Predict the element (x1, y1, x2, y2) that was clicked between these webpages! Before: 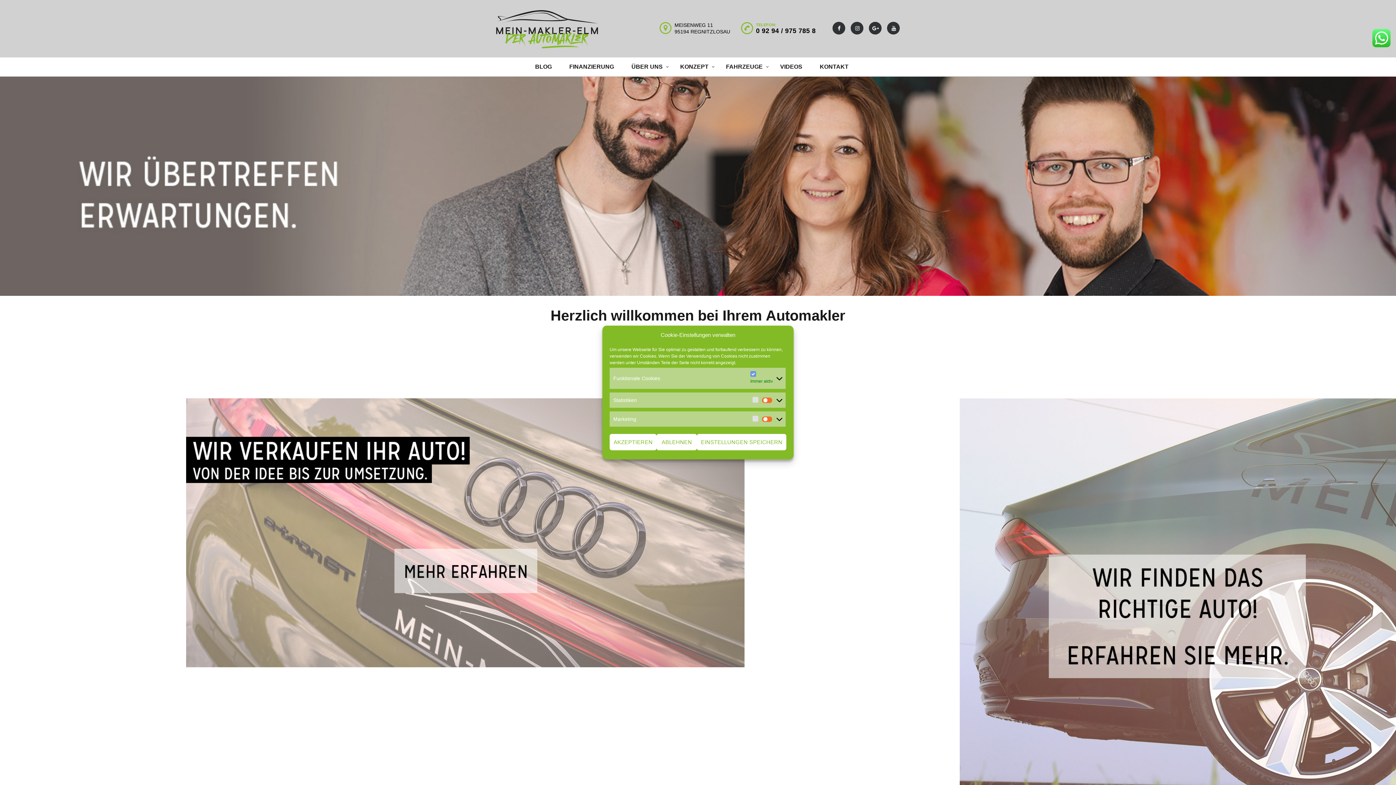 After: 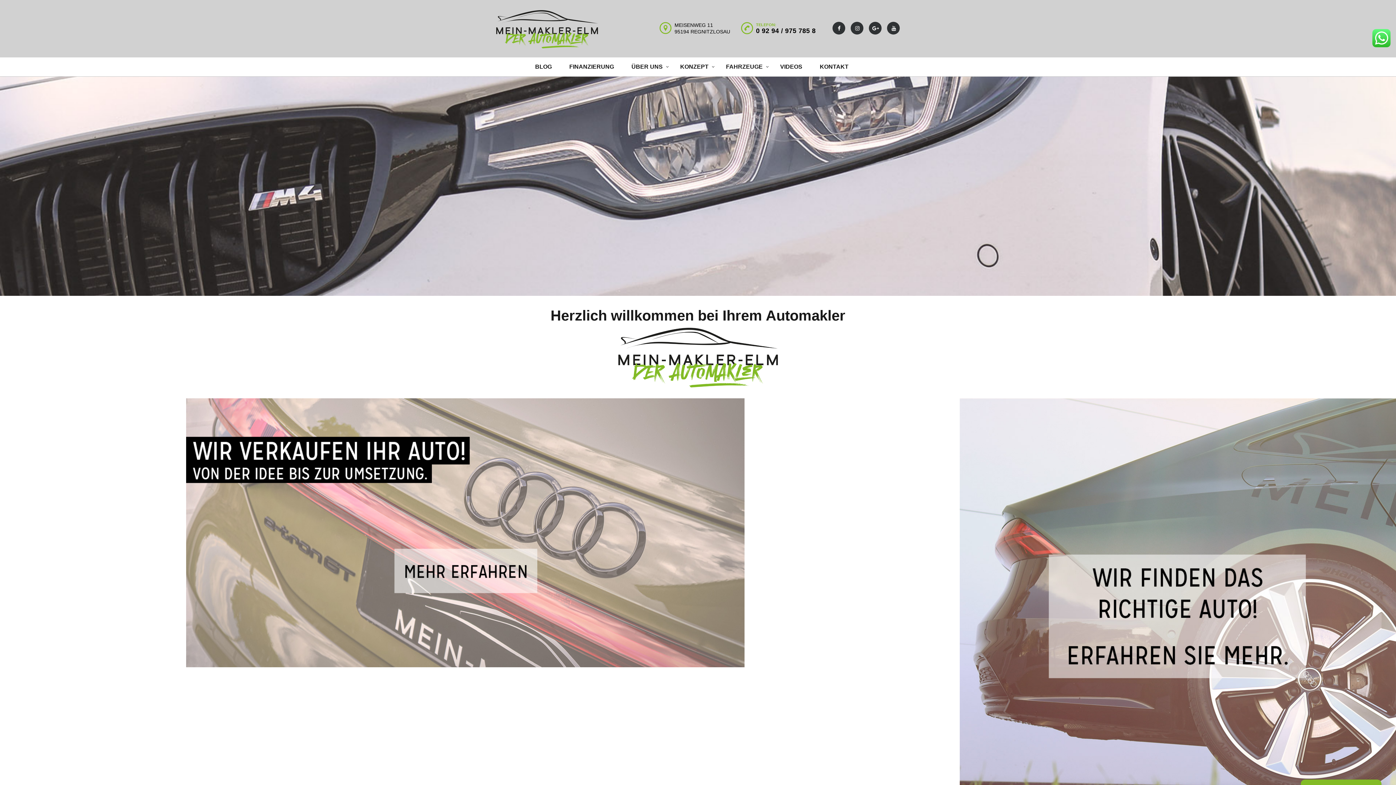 Action: label: ABLEHNEN bbox: (656, 434, 697, 450)